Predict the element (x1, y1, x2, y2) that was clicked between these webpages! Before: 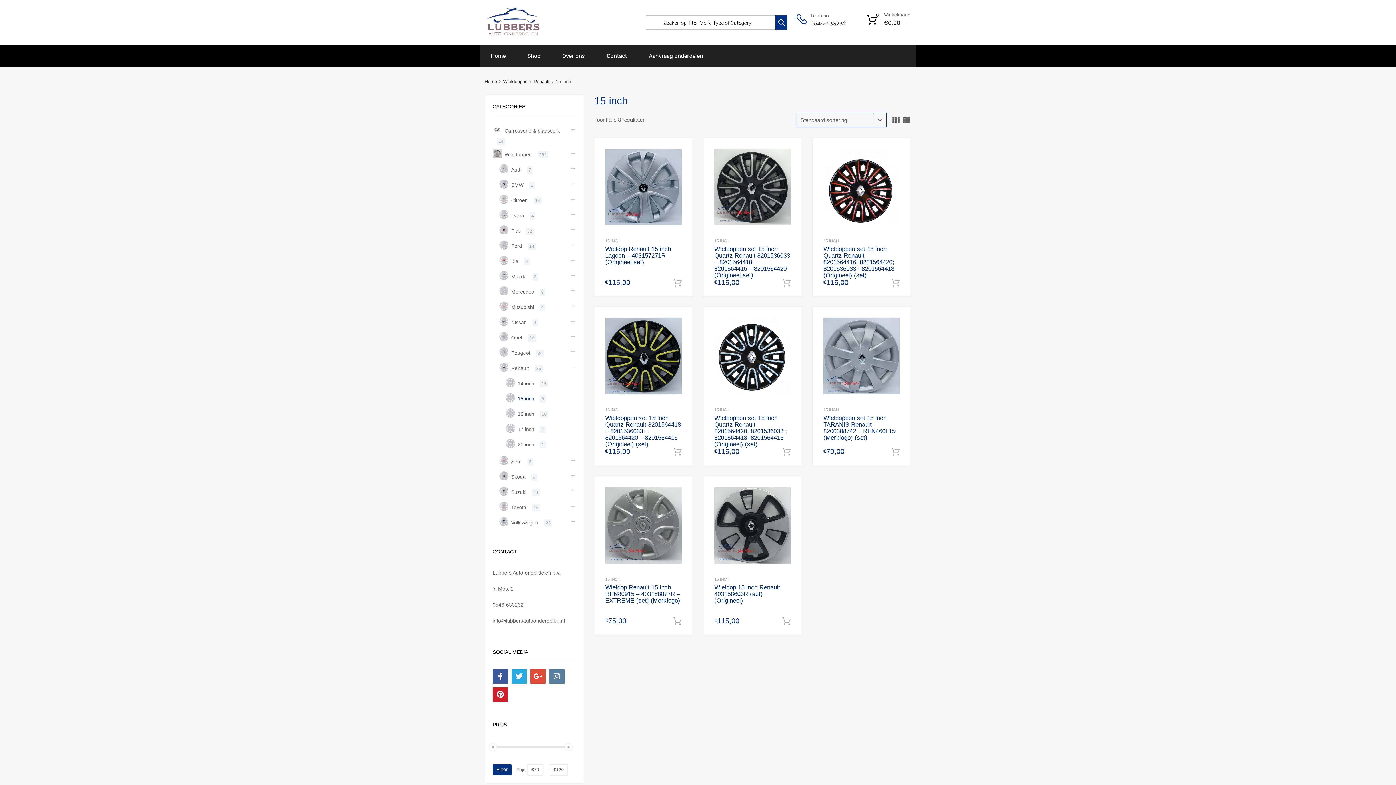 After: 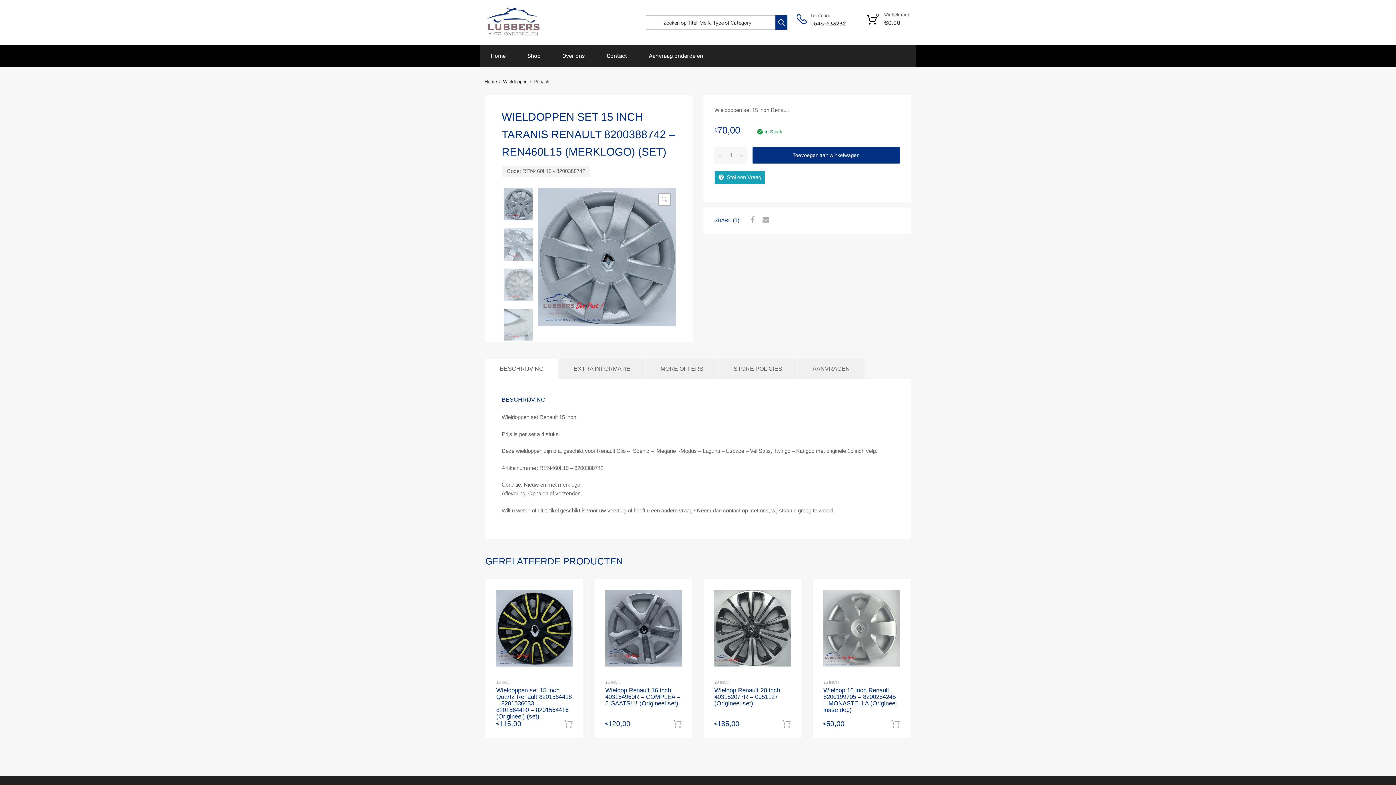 Action: bbox: (823, 415, 900, 436) label: Wieldoppen set 15 inch TARANIS Renault 8200388742 – REN460L15 (Merklogo) (set)